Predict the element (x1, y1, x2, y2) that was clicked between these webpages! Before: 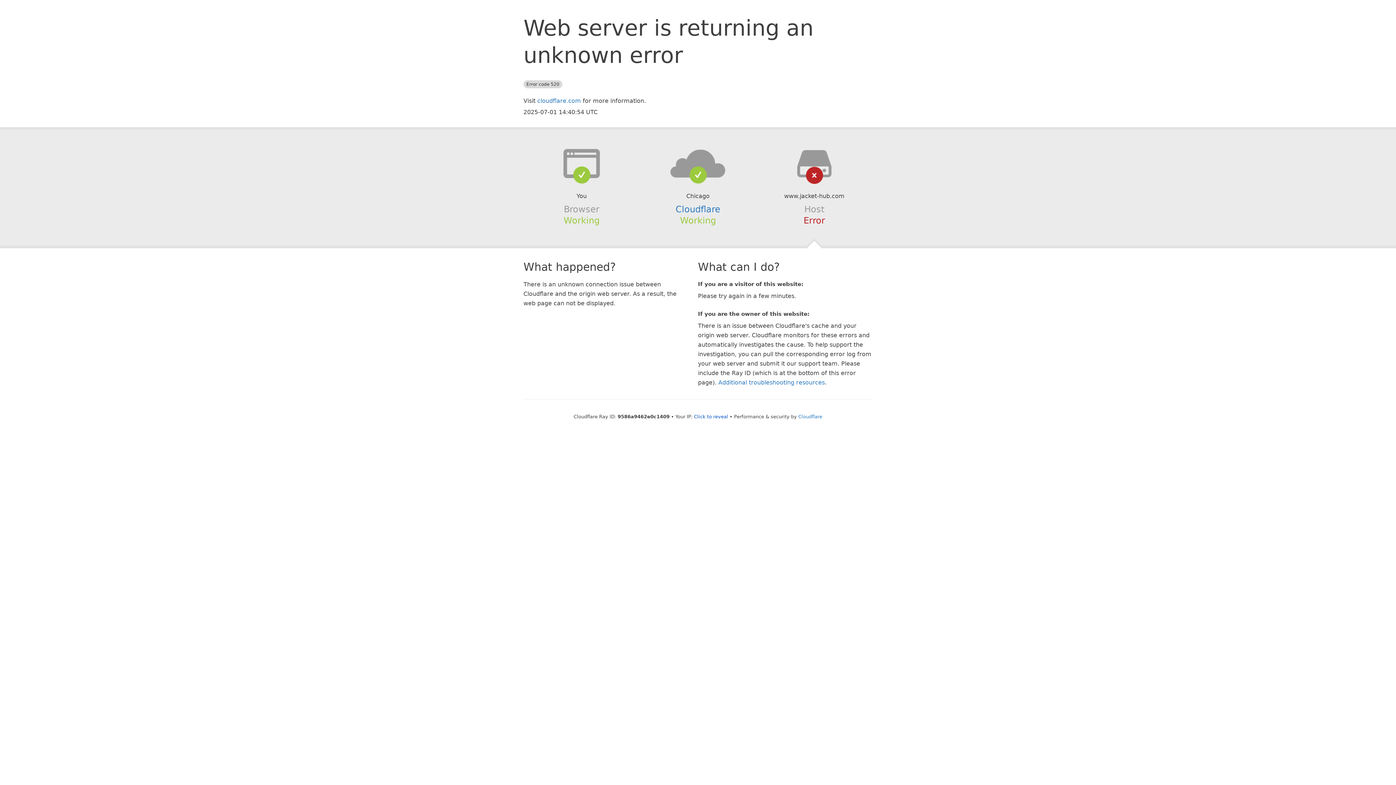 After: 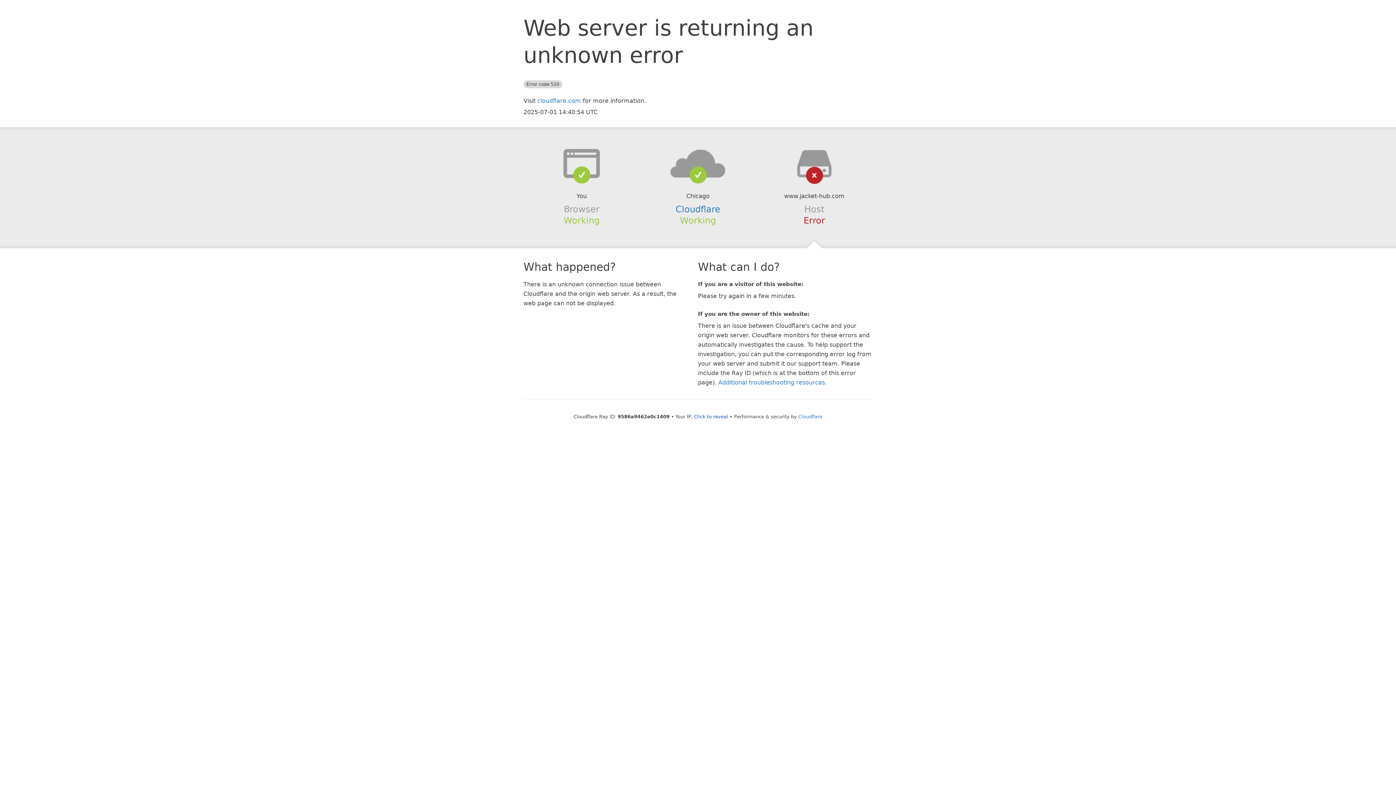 Action: bbox: (639, 148, 756, 178)